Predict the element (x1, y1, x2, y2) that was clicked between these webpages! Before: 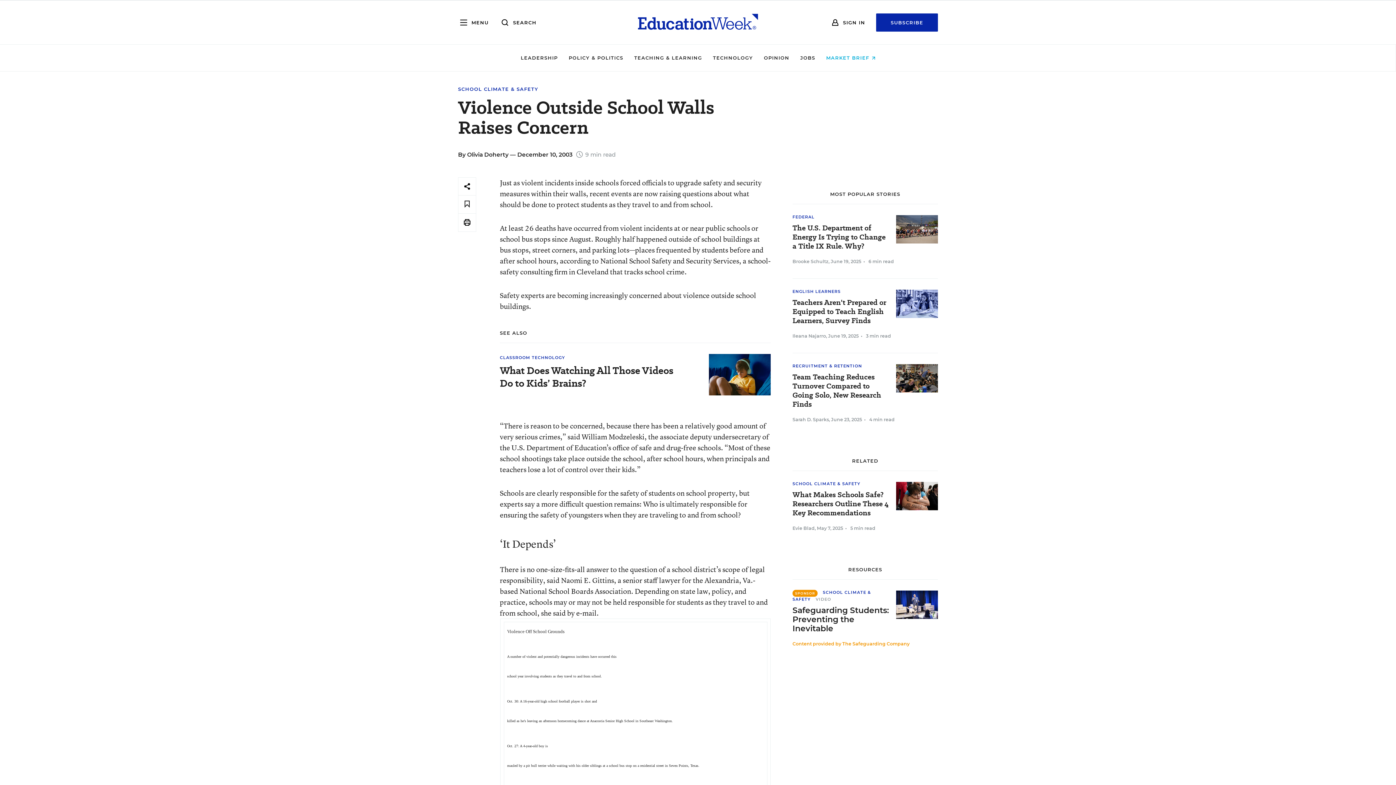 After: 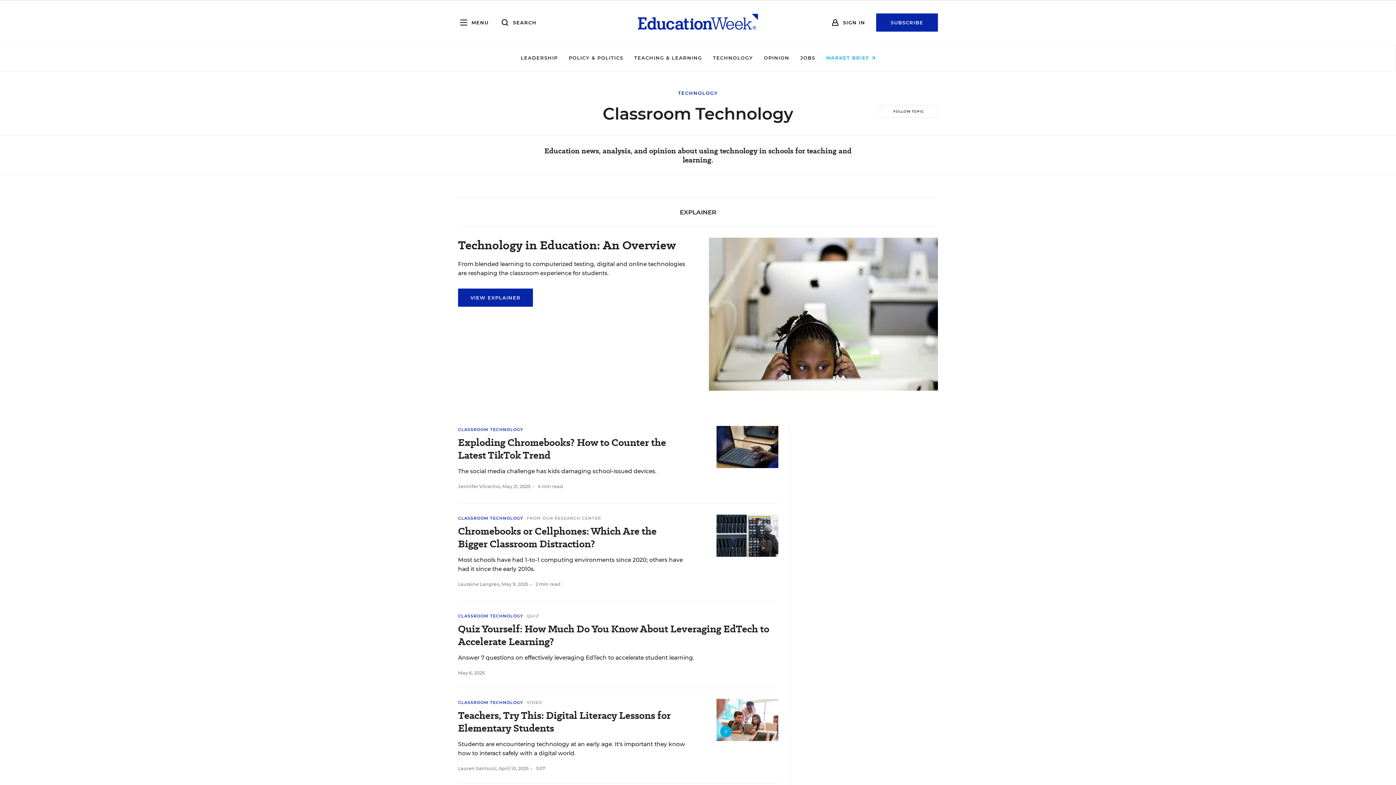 Action: label: CLASSROOM TECHNOLOGY bbox: (500, 355, 565, 360)